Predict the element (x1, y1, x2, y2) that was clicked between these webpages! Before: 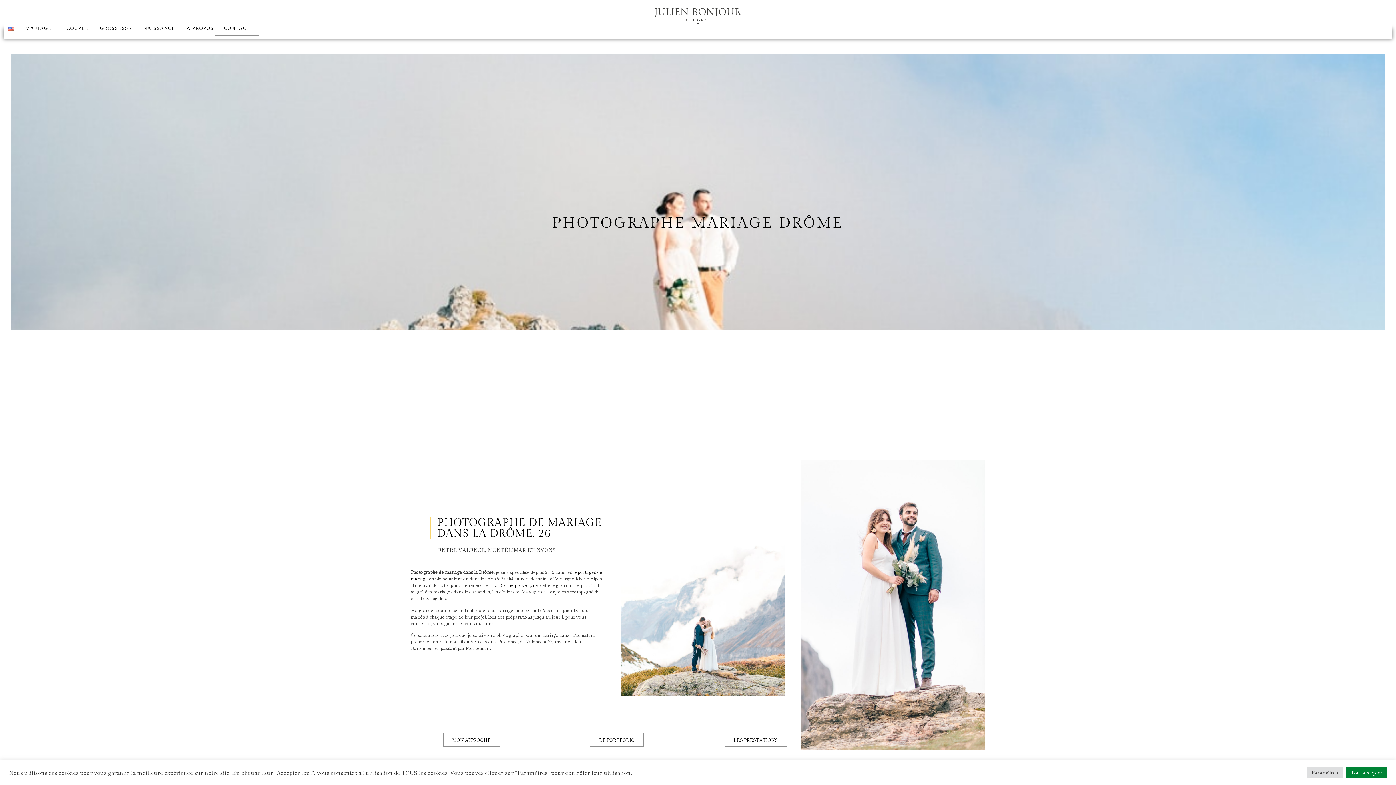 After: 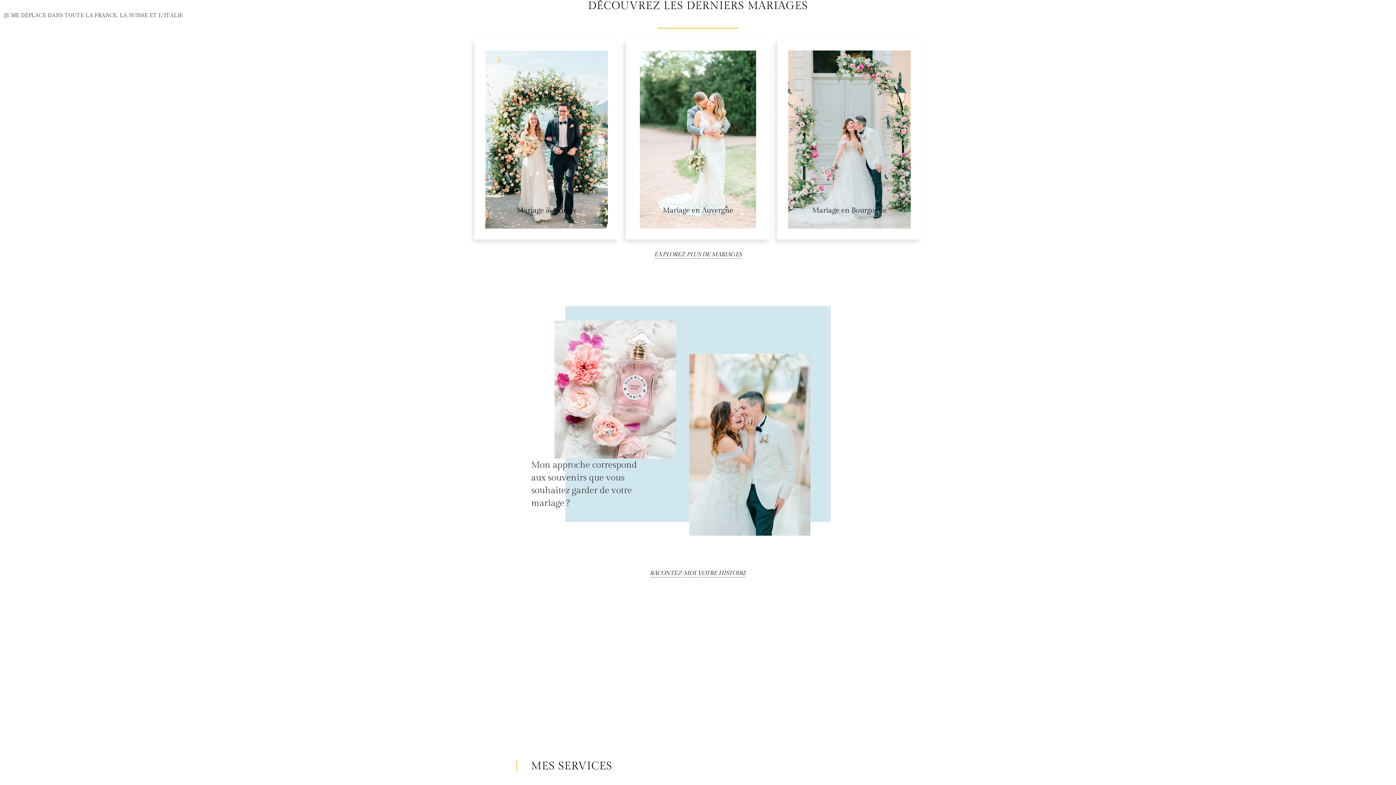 Action: bbox: (590, 733, 644, 747) label: LE PORTFOLIO